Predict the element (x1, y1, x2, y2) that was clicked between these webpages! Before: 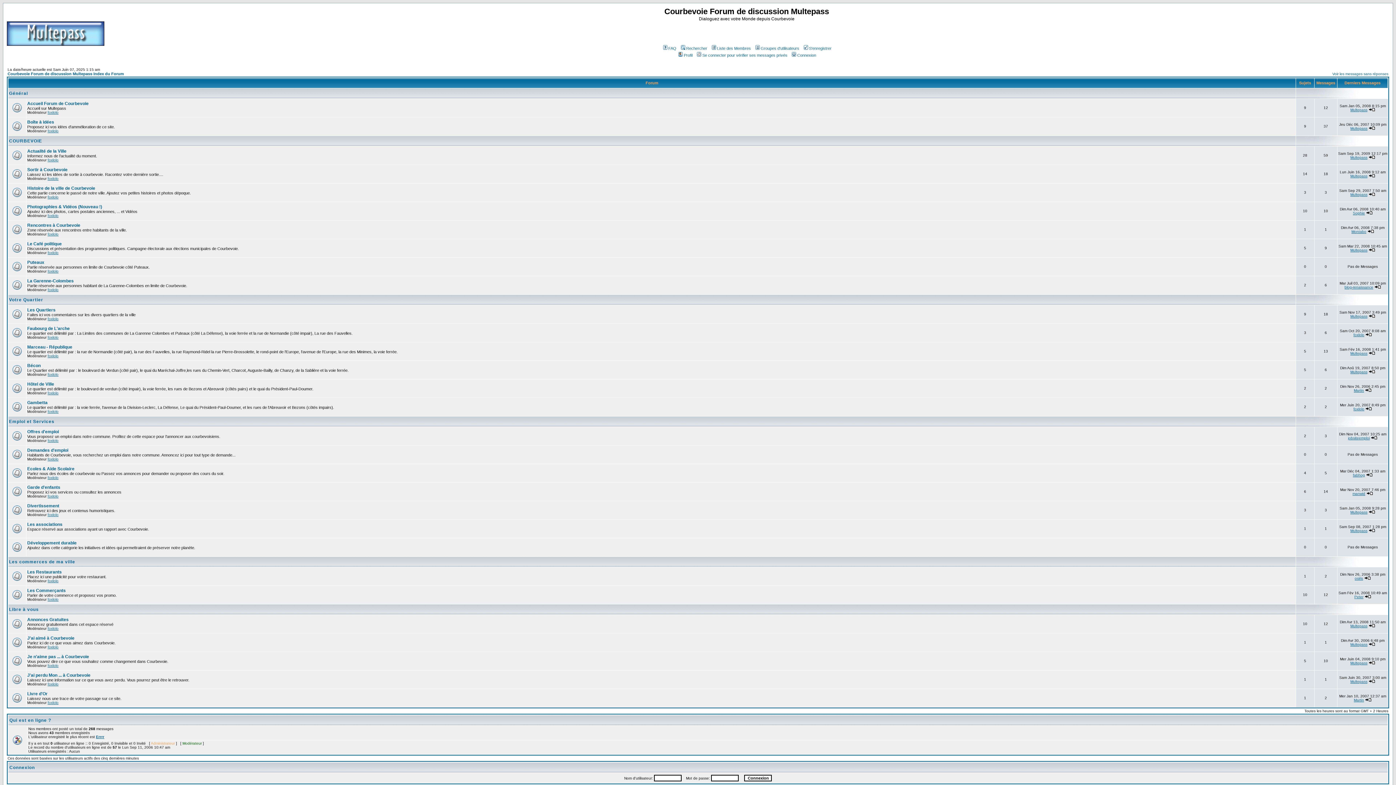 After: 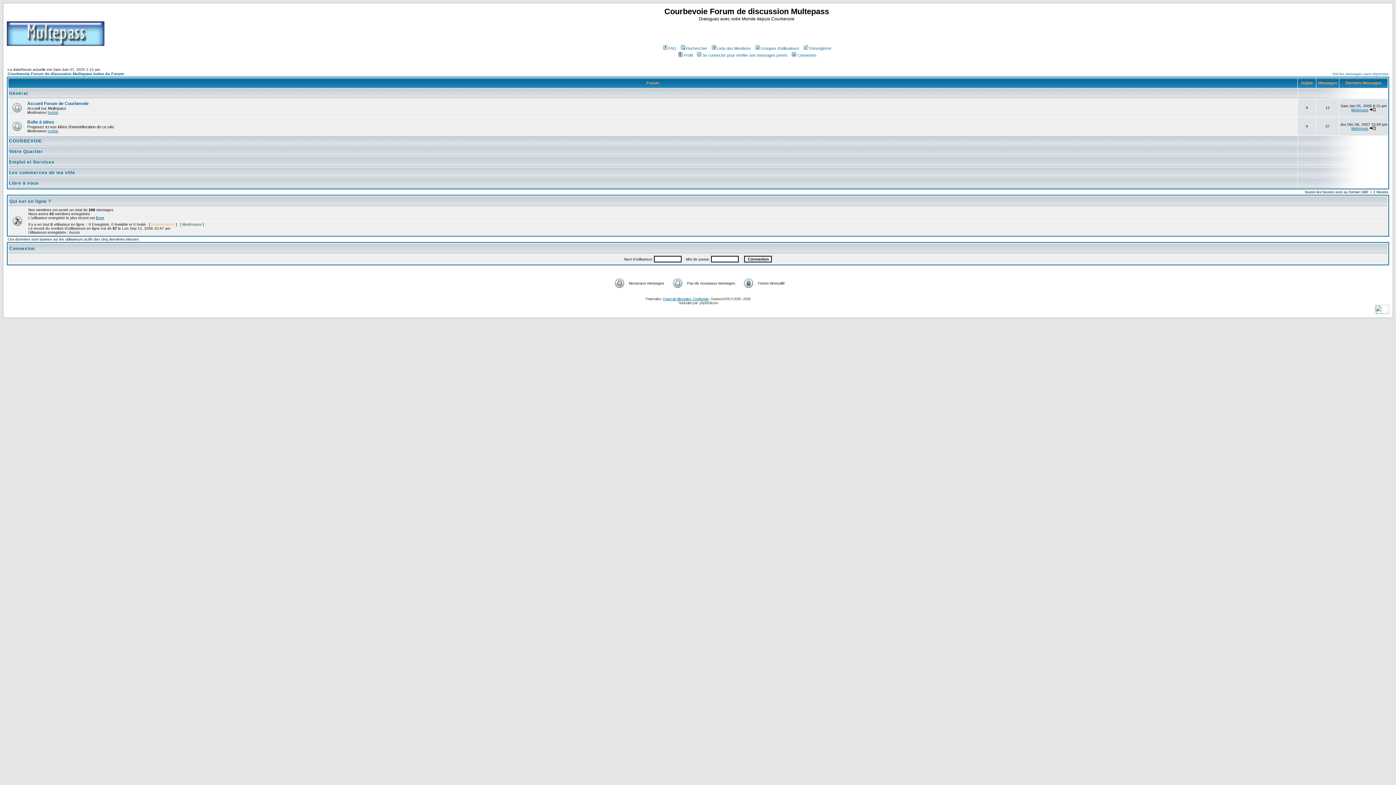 Action: label: Général bbox: (9, 90, 28, 96)